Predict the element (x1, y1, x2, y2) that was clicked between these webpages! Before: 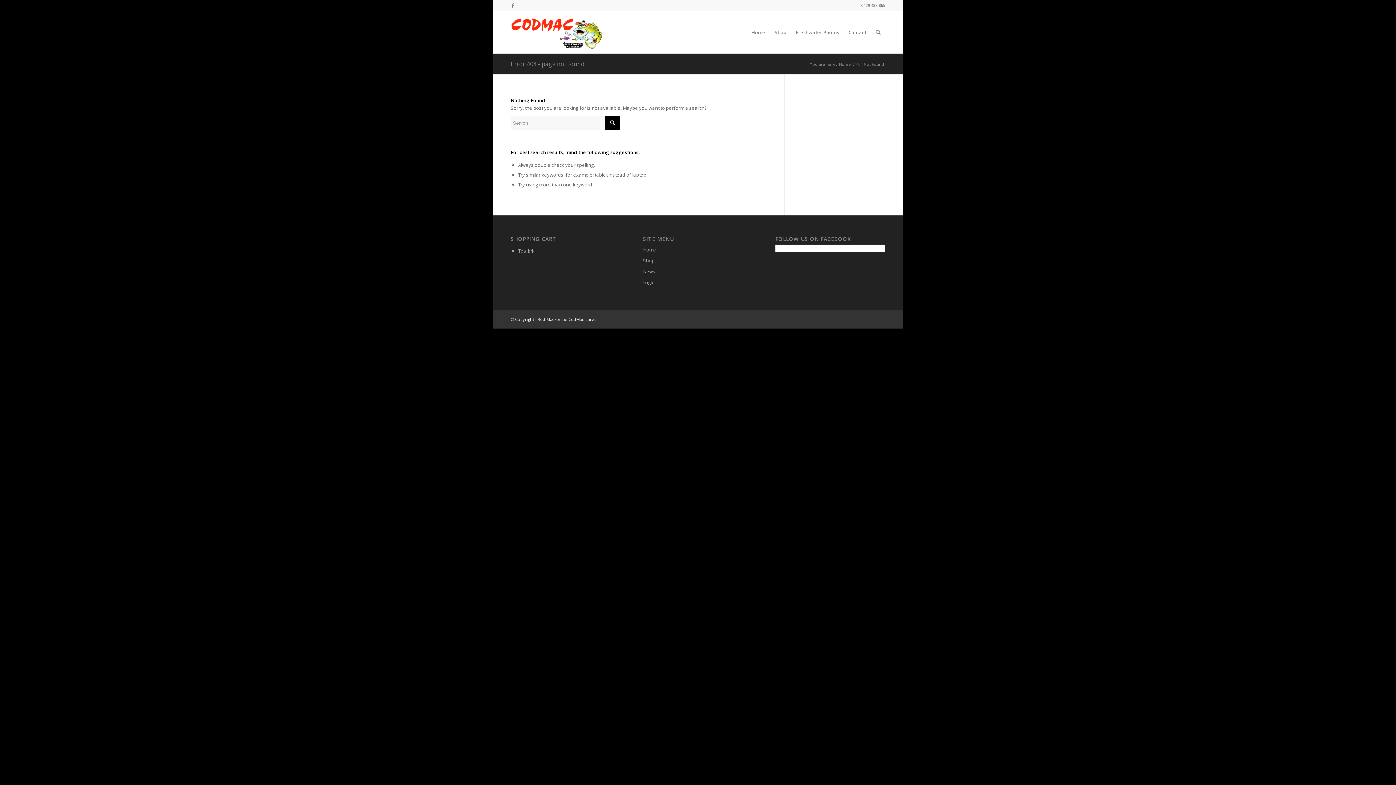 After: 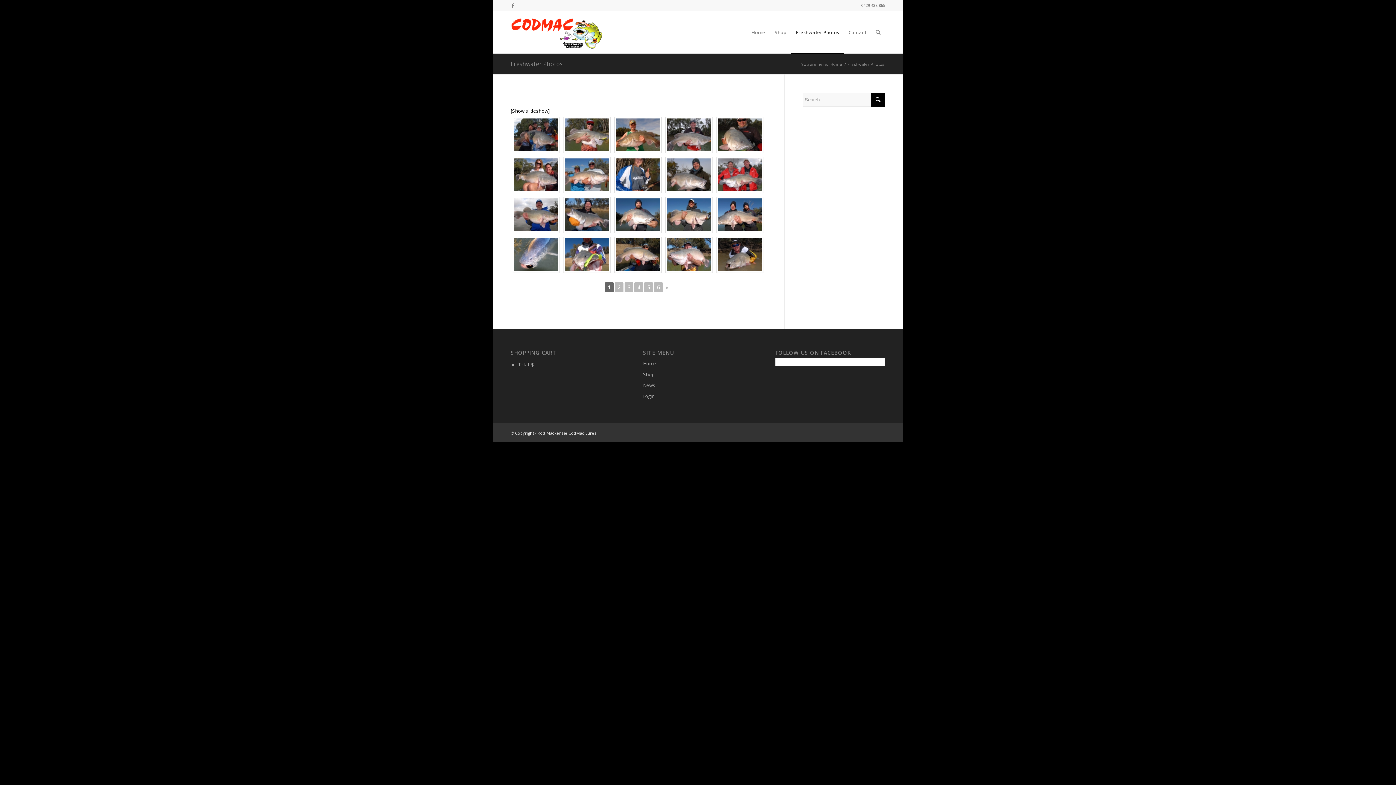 Action: bbox: (791, 11, 844, 53) label: Freshwater Photos